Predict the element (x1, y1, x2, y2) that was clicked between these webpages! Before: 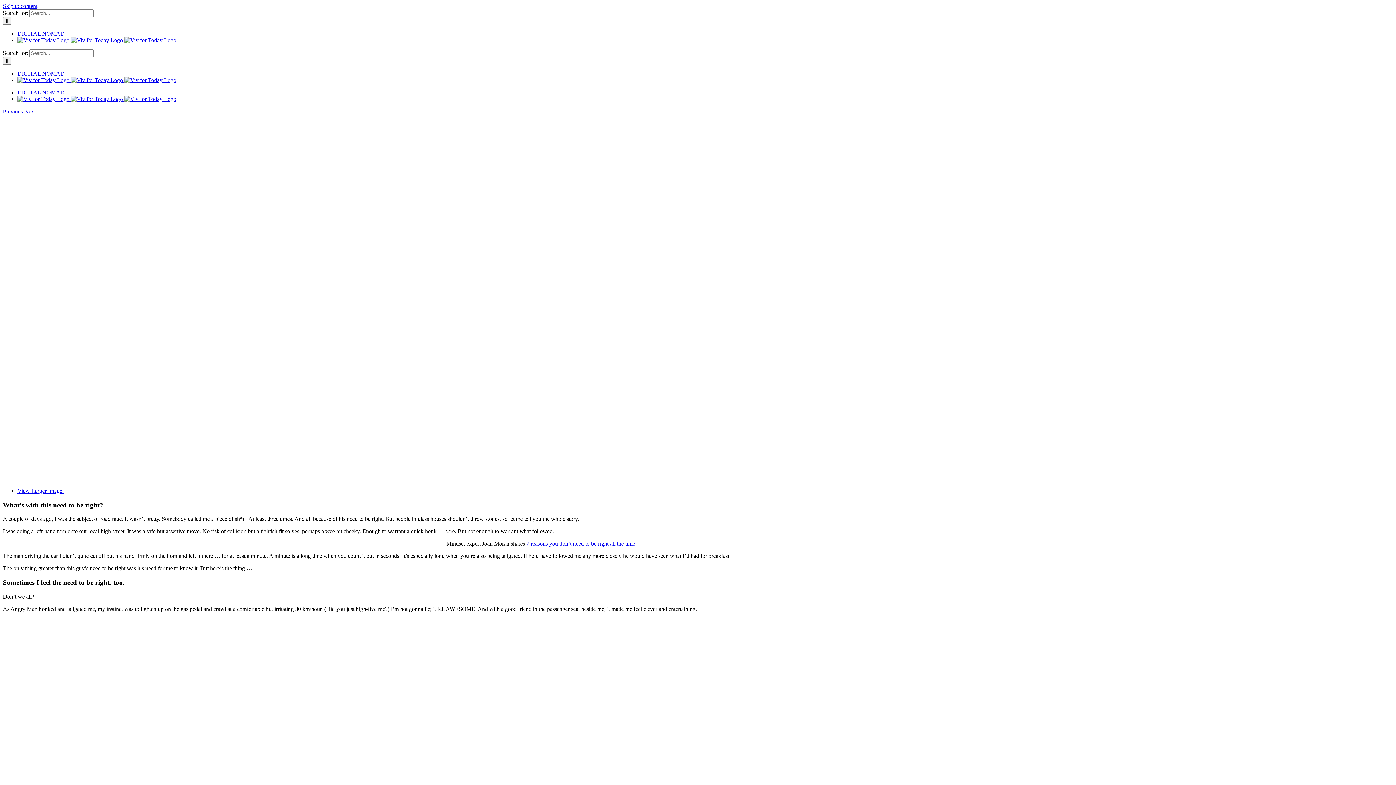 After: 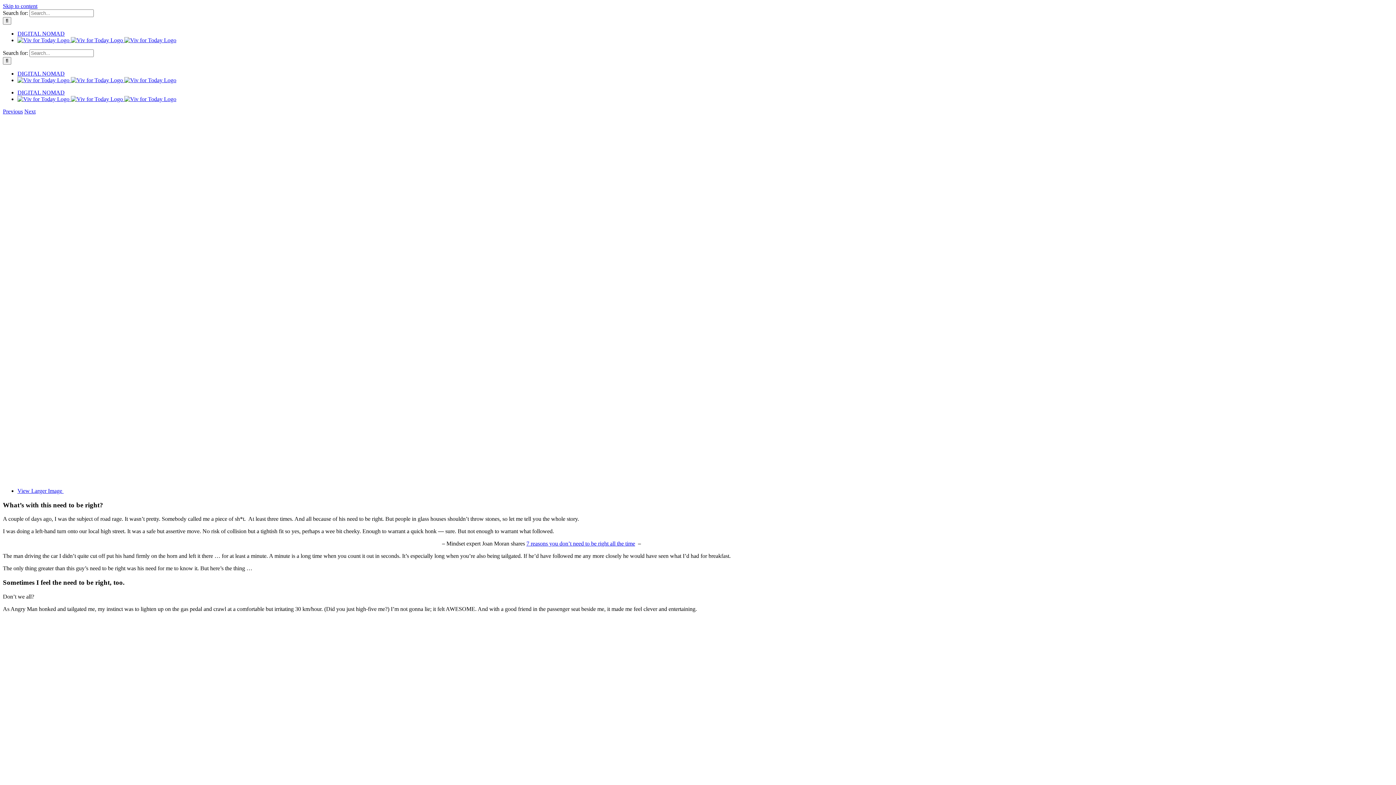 Action: bbox: (526, 540, 635, 547) label: 7 reasons you don’t need to be right all the time